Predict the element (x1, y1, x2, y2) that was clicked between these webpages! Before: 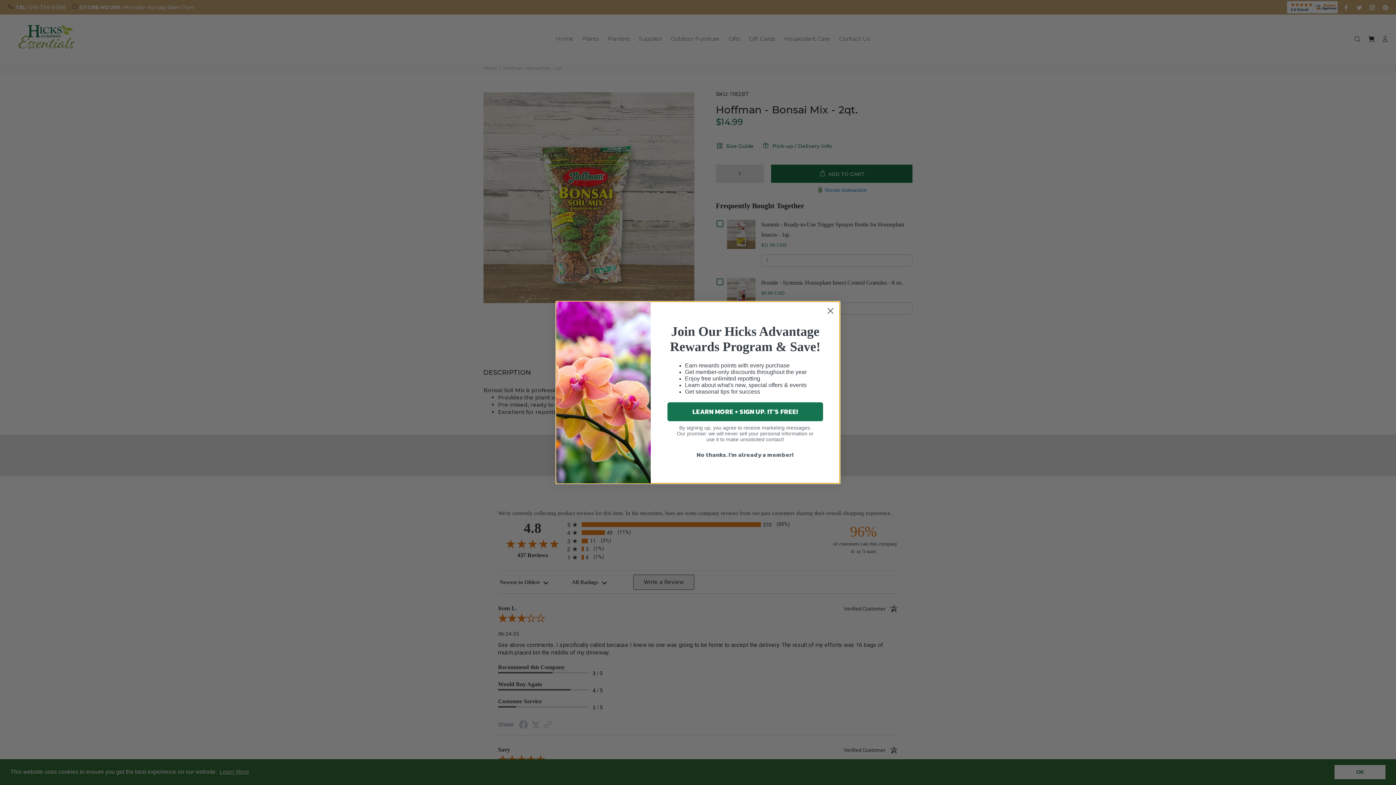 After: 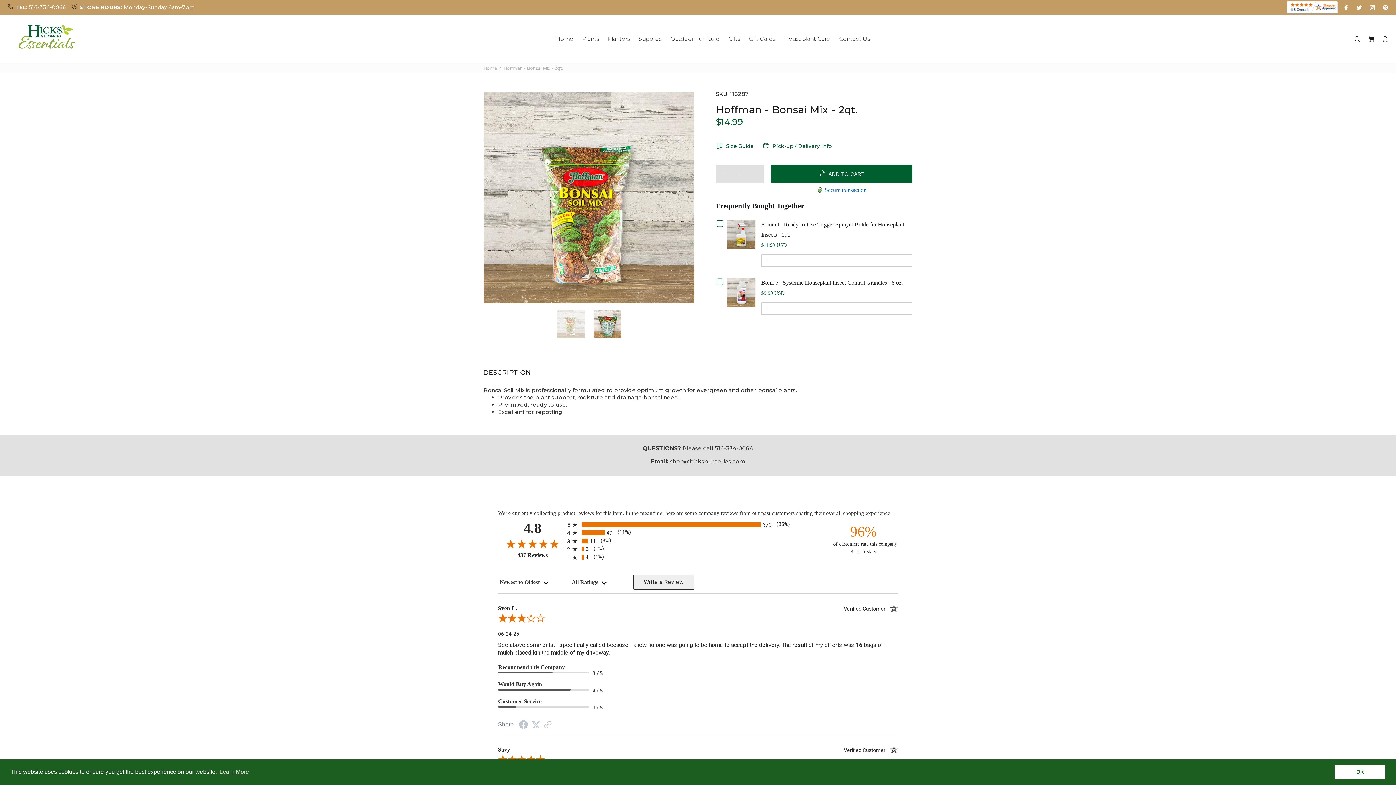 Action: bbox: (667, 447, 823, 461) label: No thanks. I'm already a member!